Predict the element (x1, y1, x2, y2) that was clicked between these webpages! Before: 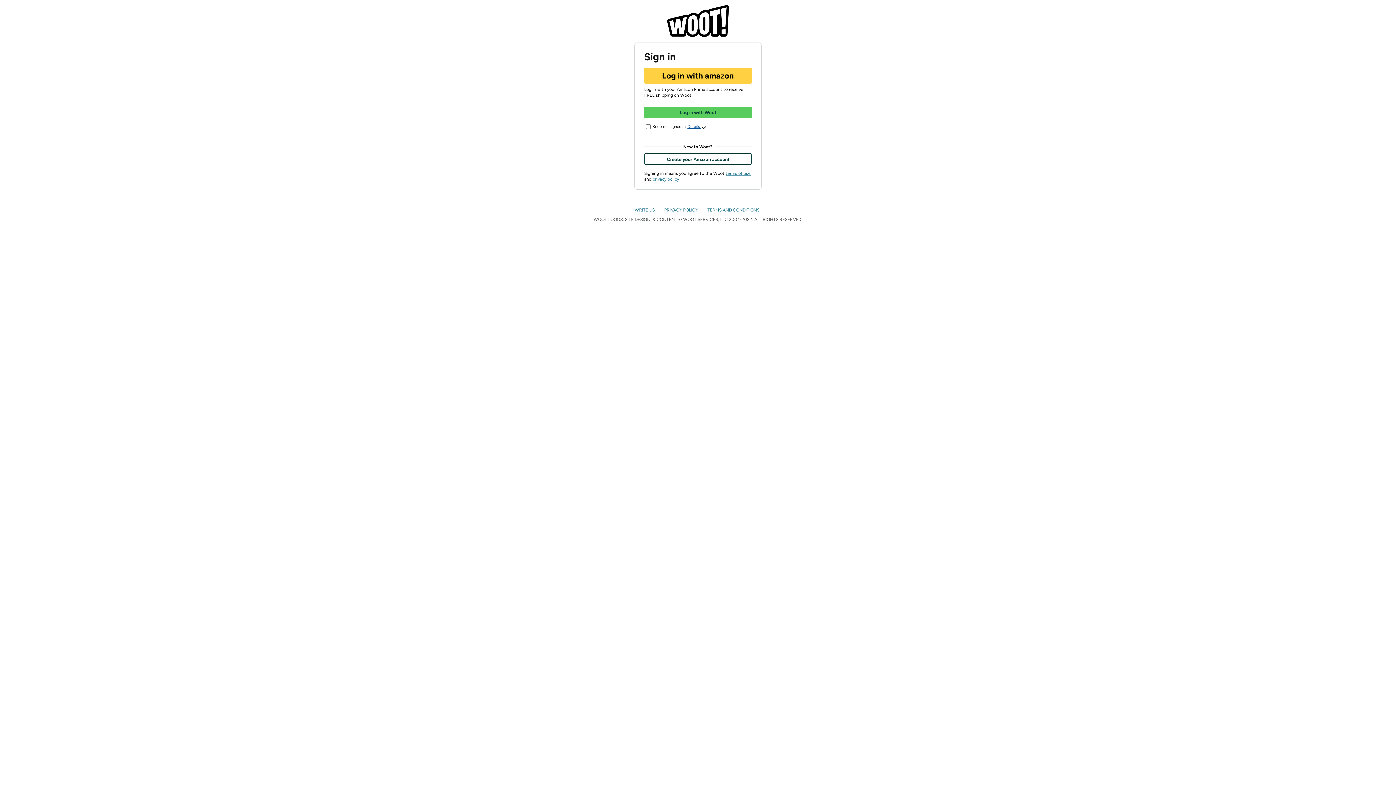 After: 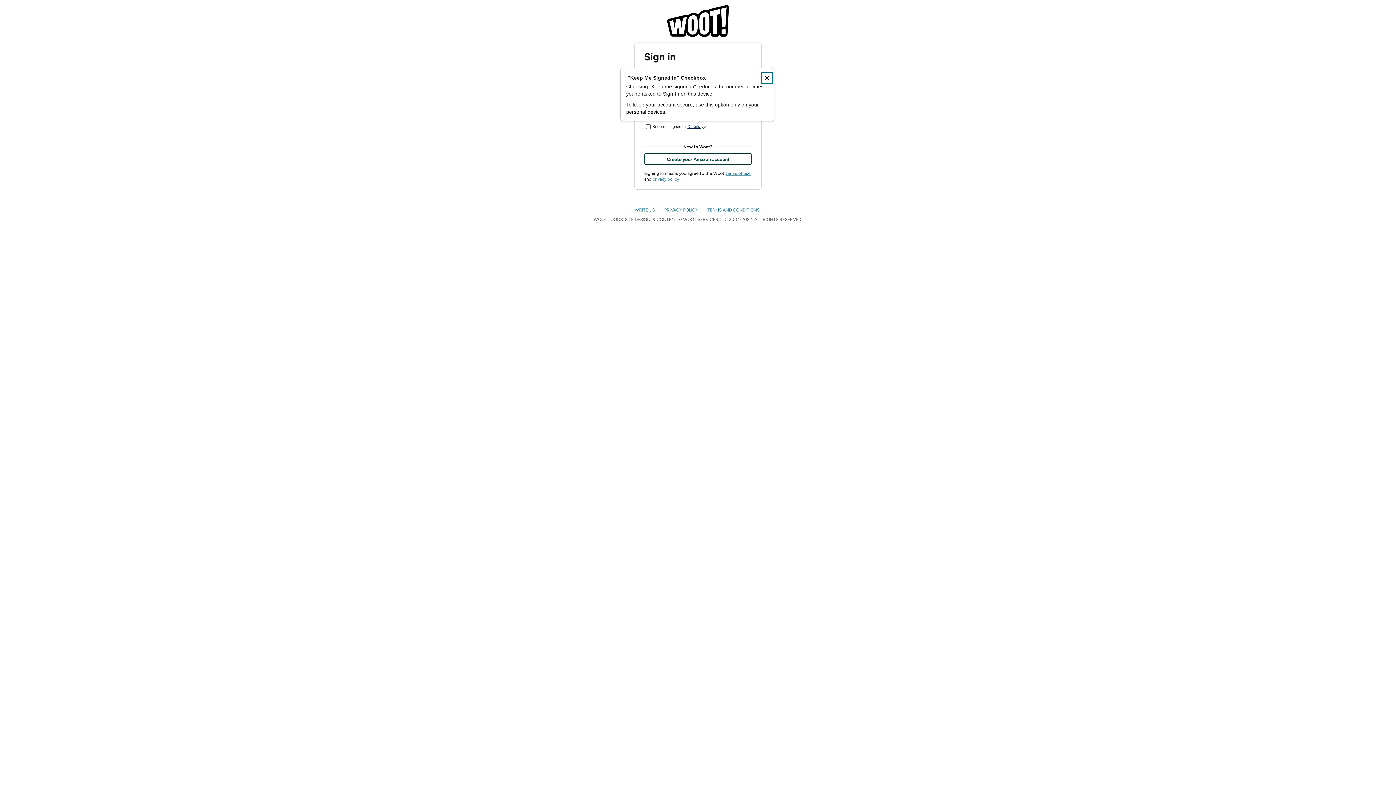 Action: label: Details about Keep Me Signed In bbox: (687, 123, 706, 130)